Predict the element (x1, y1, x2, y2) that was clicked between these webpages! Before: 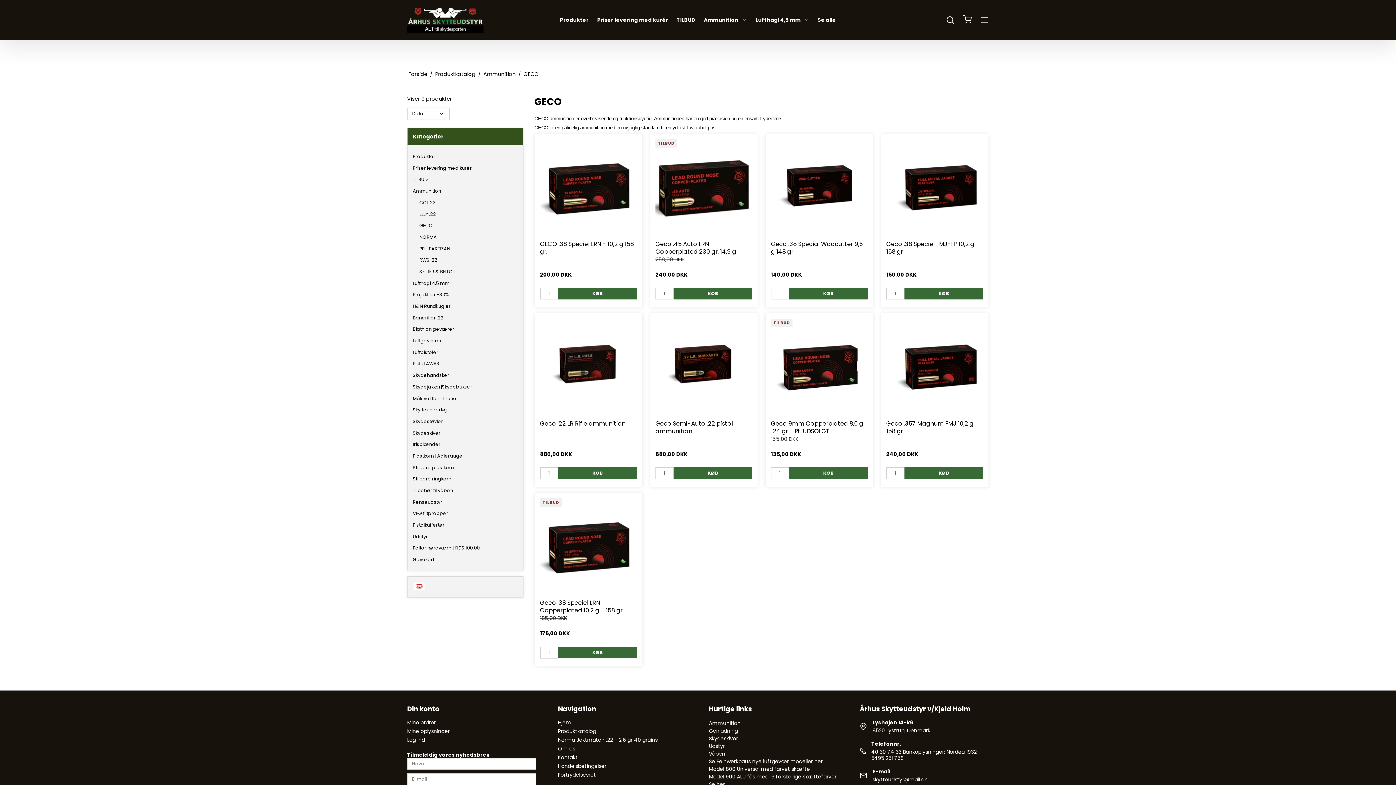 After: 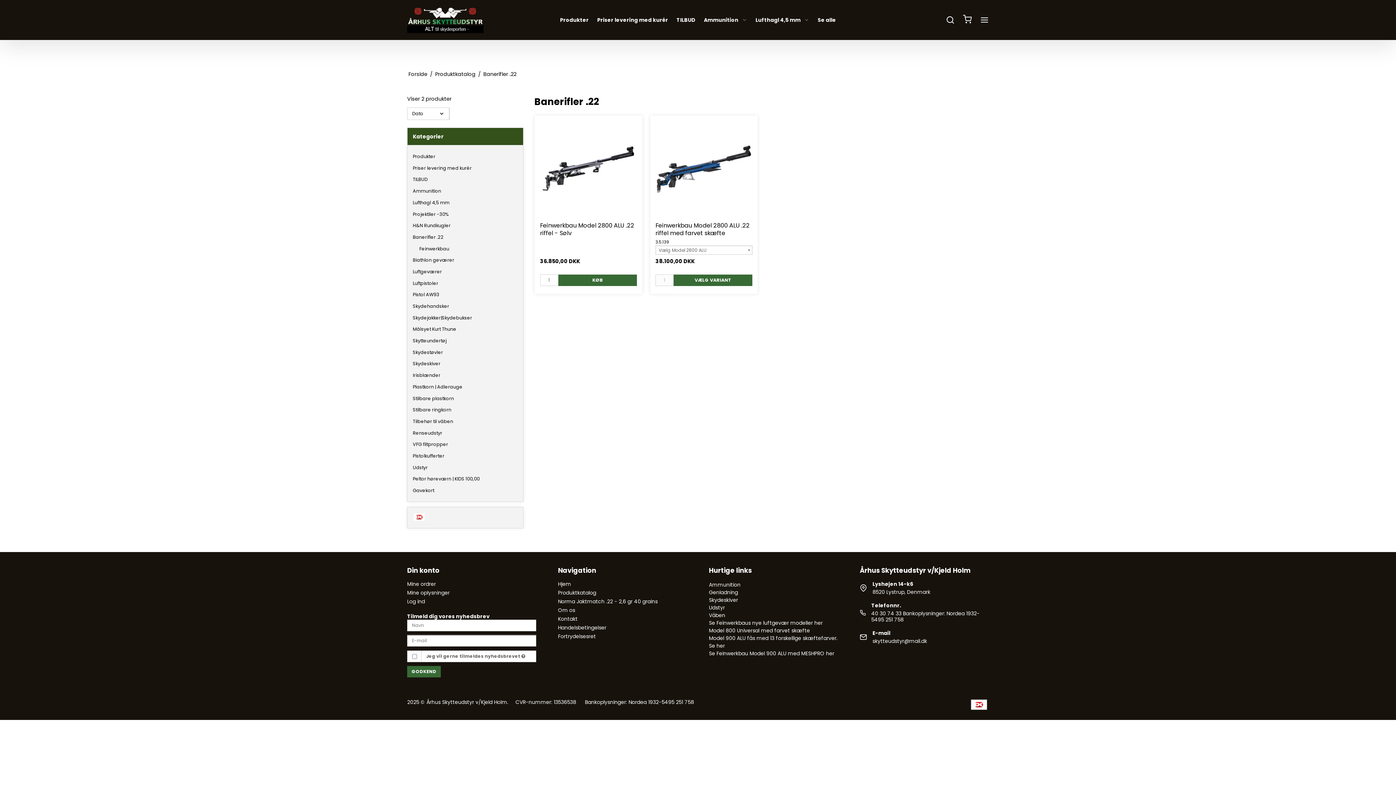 Action: bbox: (412, 312, 518, 323) label: Banerifler .22